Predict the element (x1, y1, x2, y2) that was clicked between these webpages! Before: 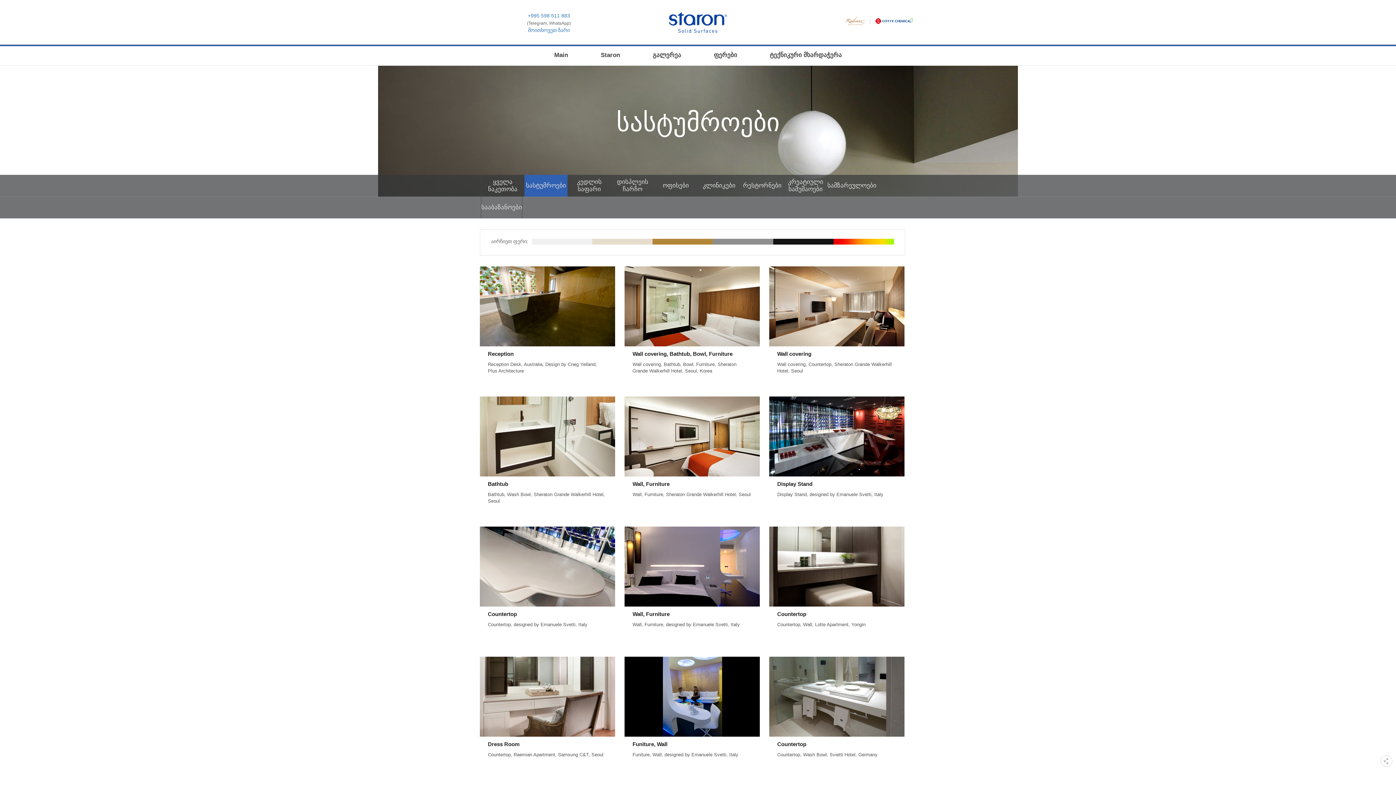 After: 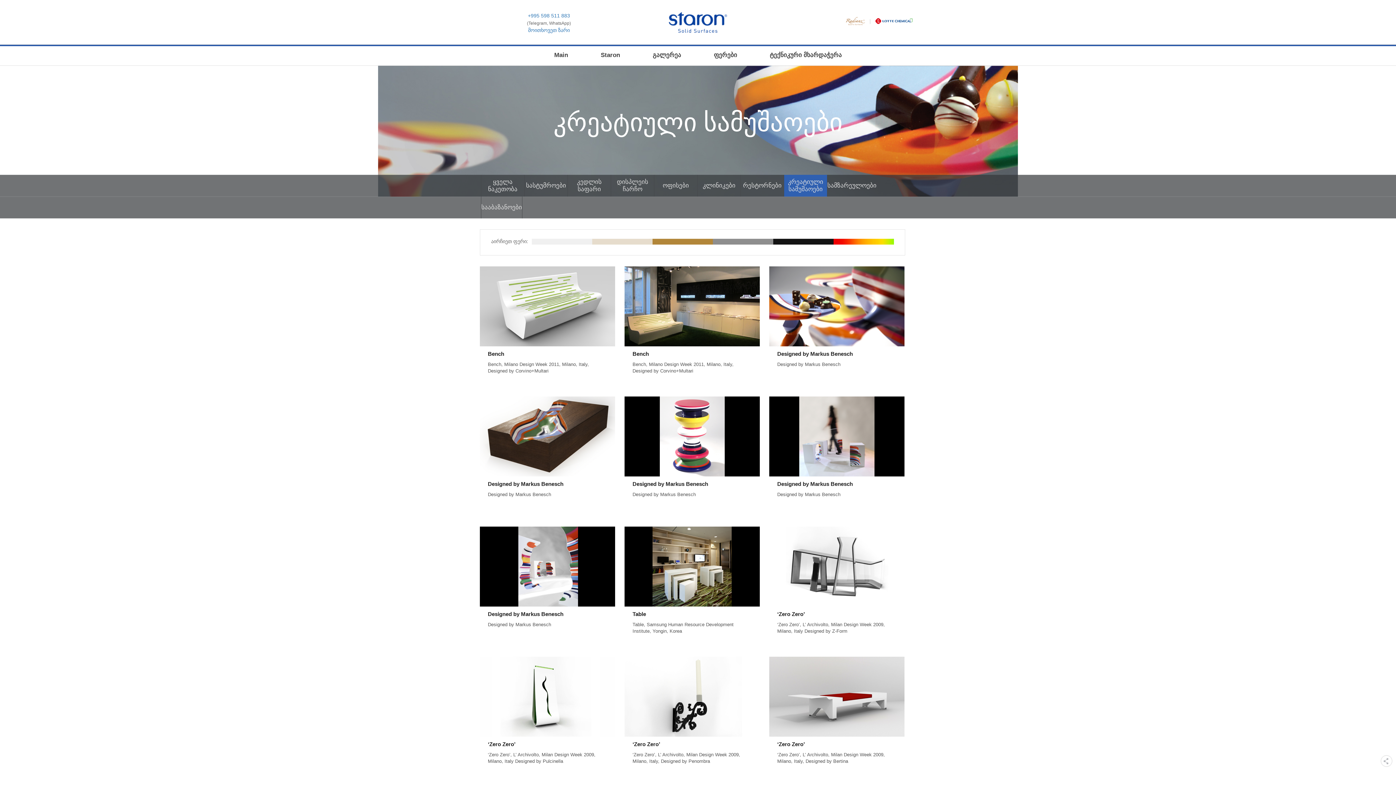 Action: bbox: (784, 174, 827, 196) label: კრეატიული სამუშაოები